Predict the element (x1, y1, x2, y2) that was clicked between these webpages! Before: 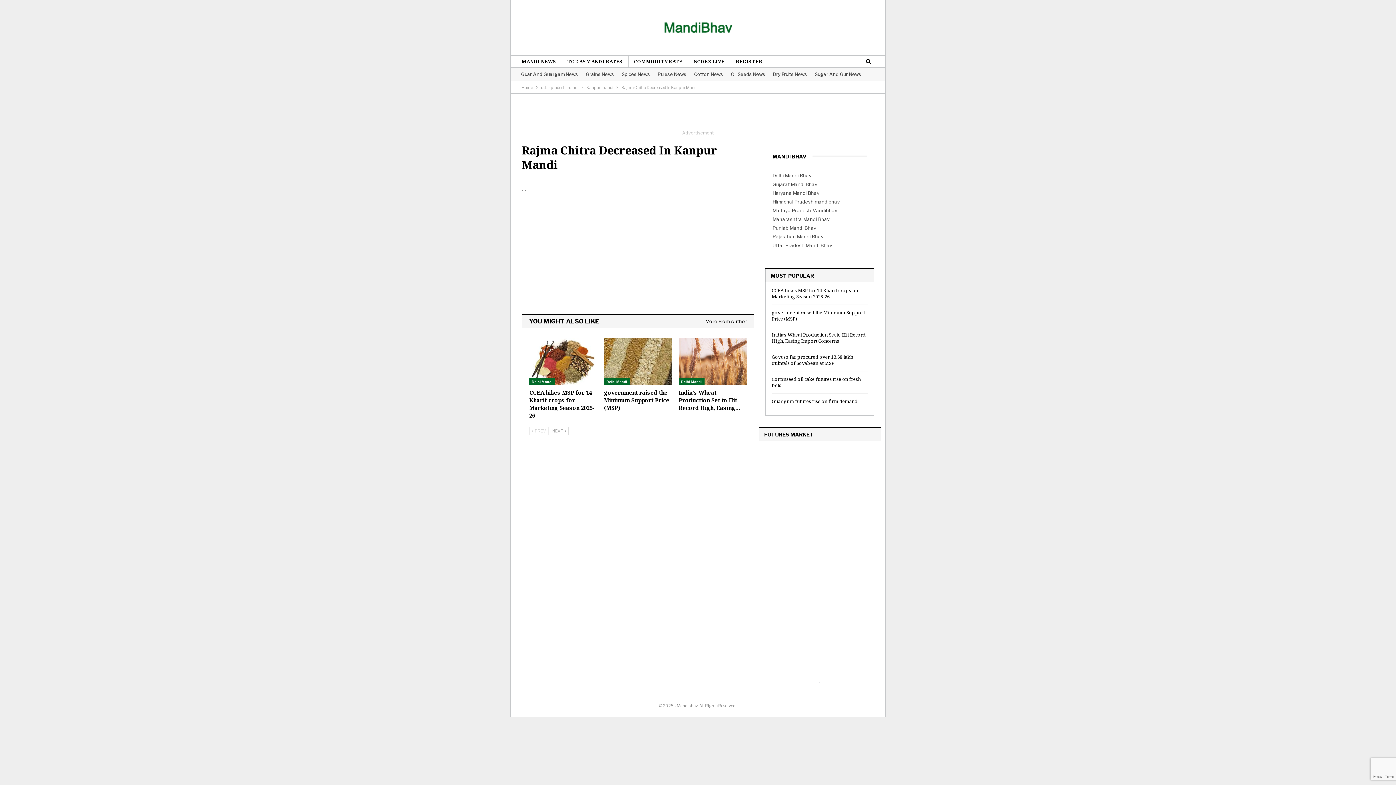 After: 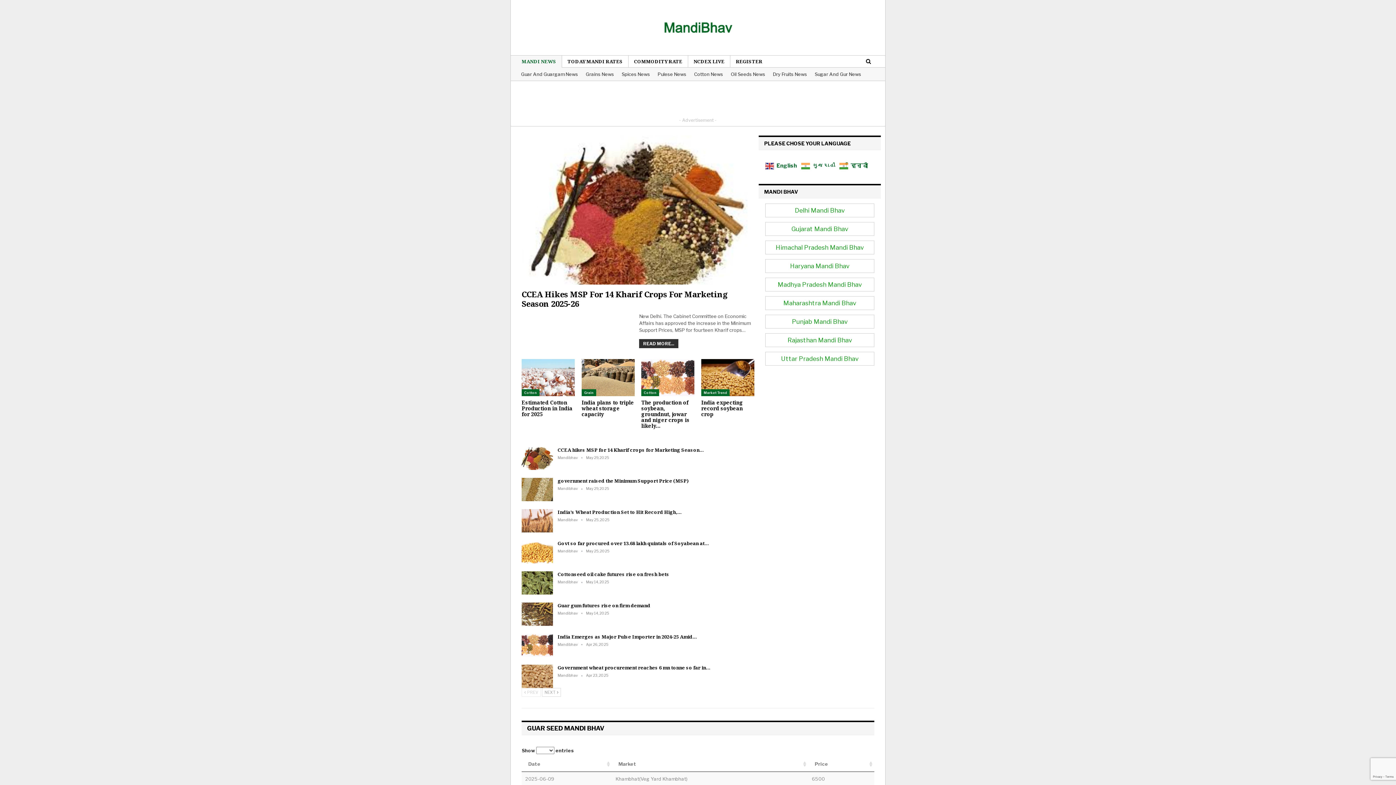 Action: bbox: (521, 83, 533, 91) label: Home